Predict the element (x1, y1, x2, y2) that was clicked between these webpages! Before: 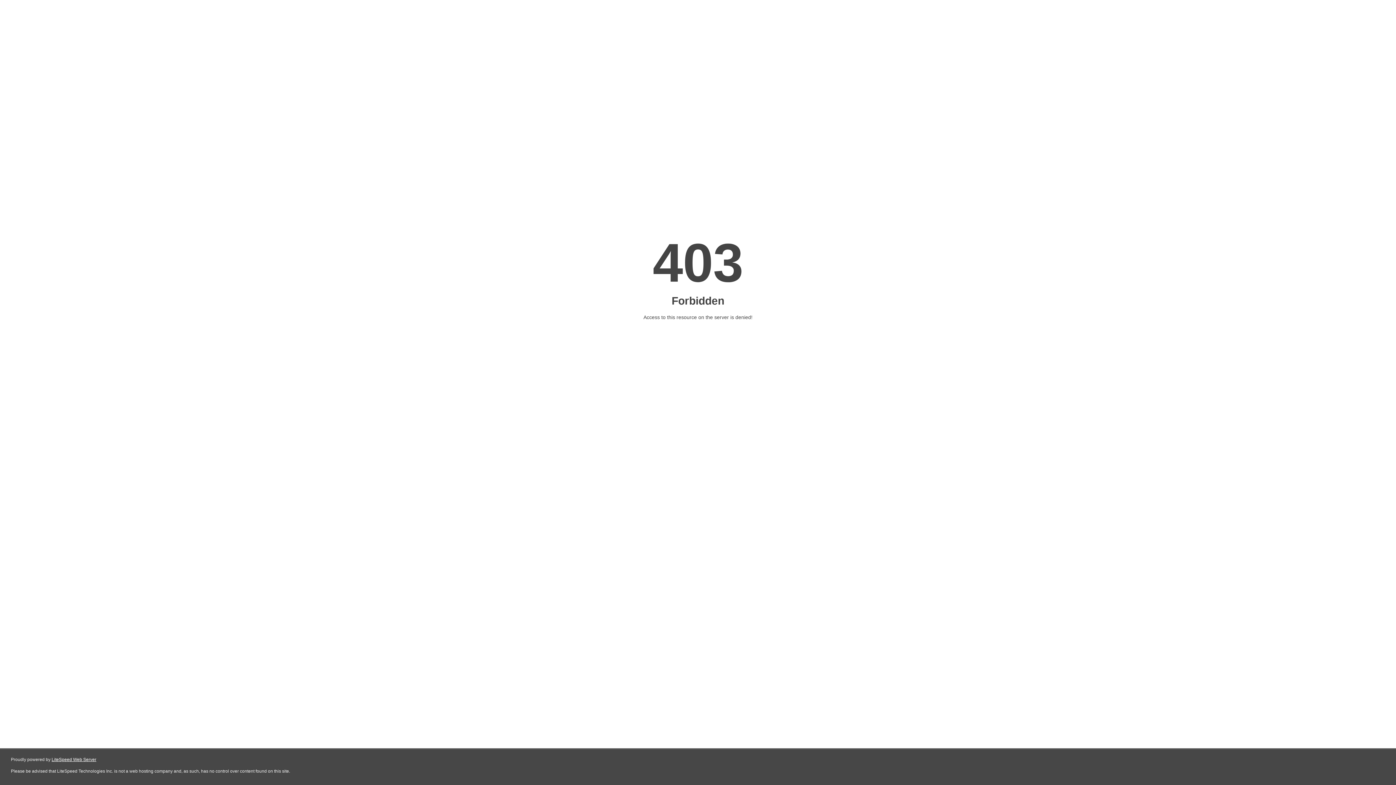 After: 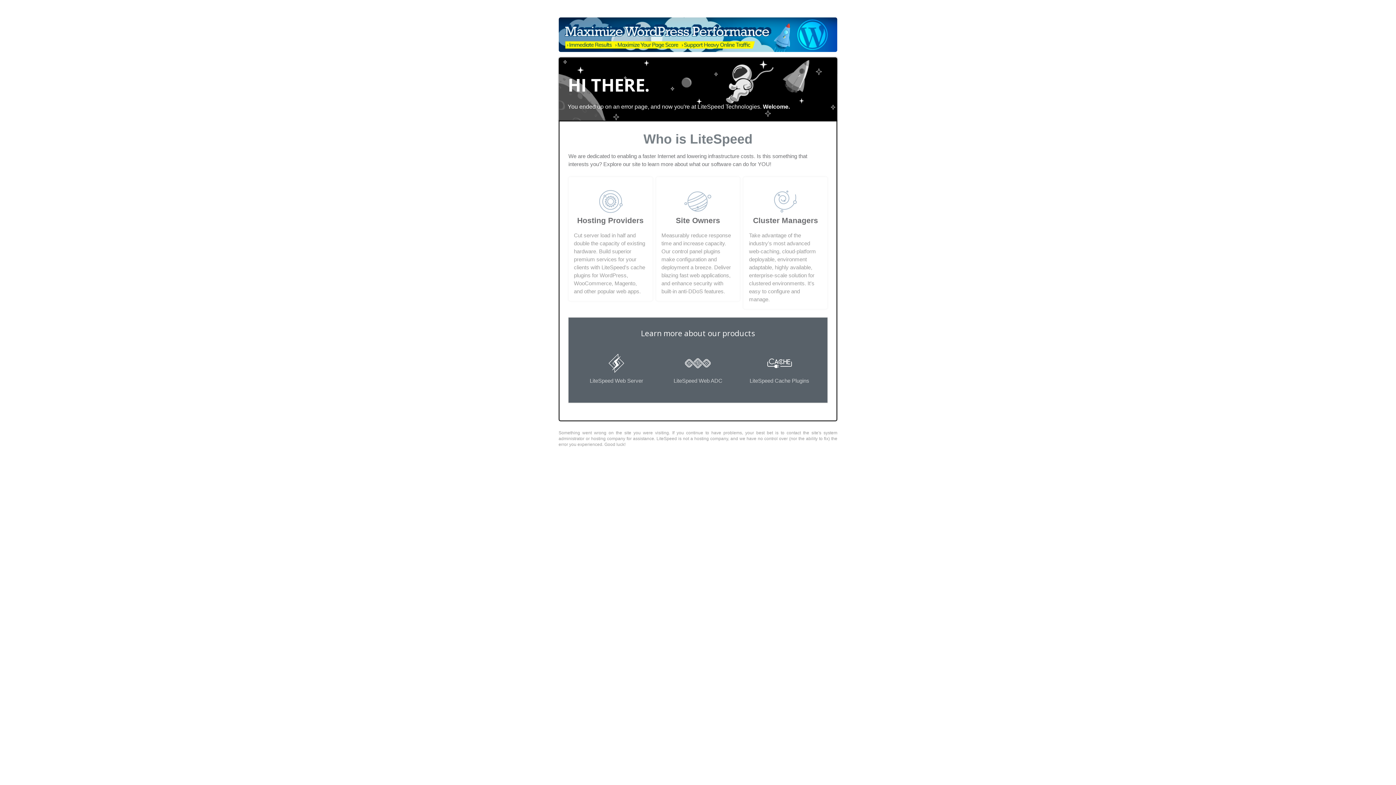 Action: label: LiteSpeed Web Server bbox: (51, 757, 96, 762)